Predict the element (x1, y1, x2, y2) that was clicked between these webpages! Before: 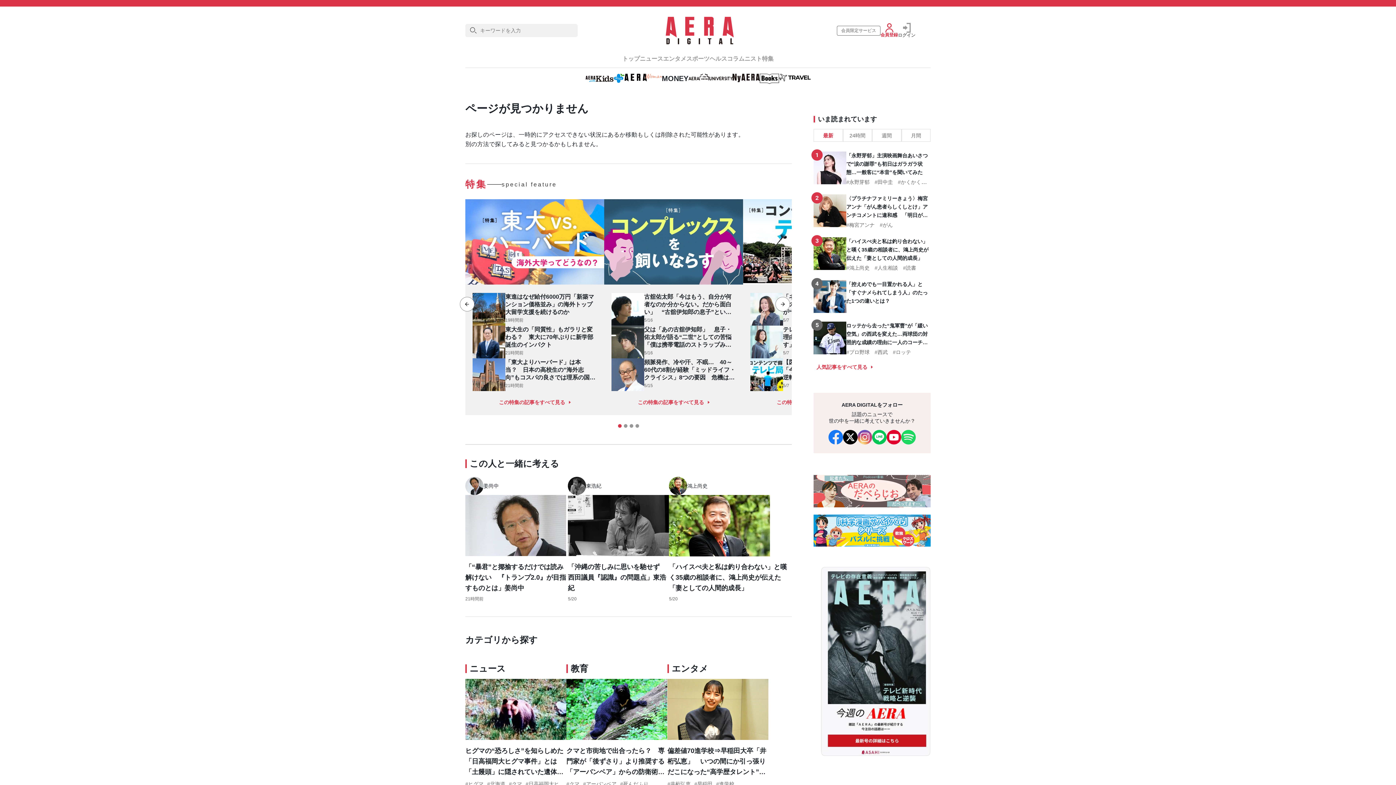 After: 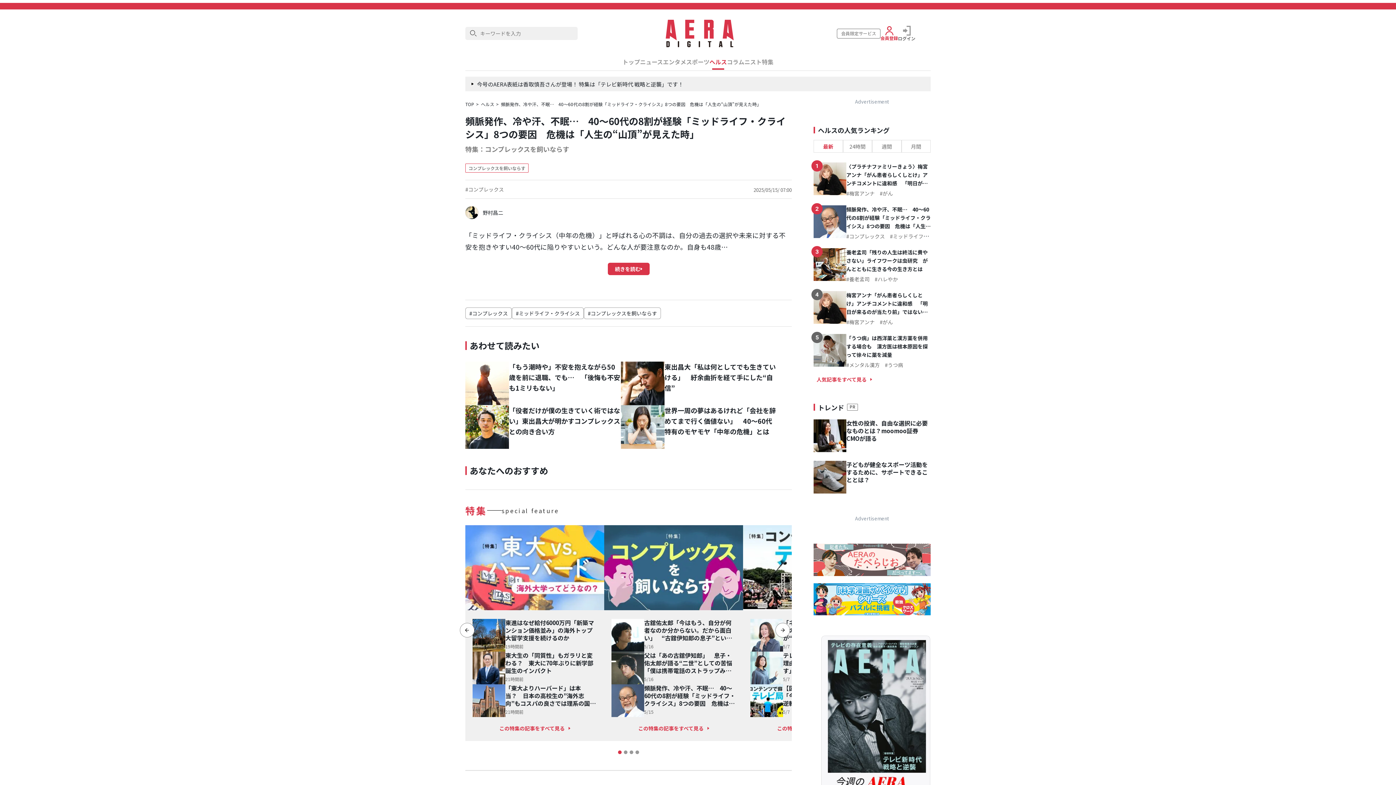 Action: bbox: (611, 358, 644, 391)